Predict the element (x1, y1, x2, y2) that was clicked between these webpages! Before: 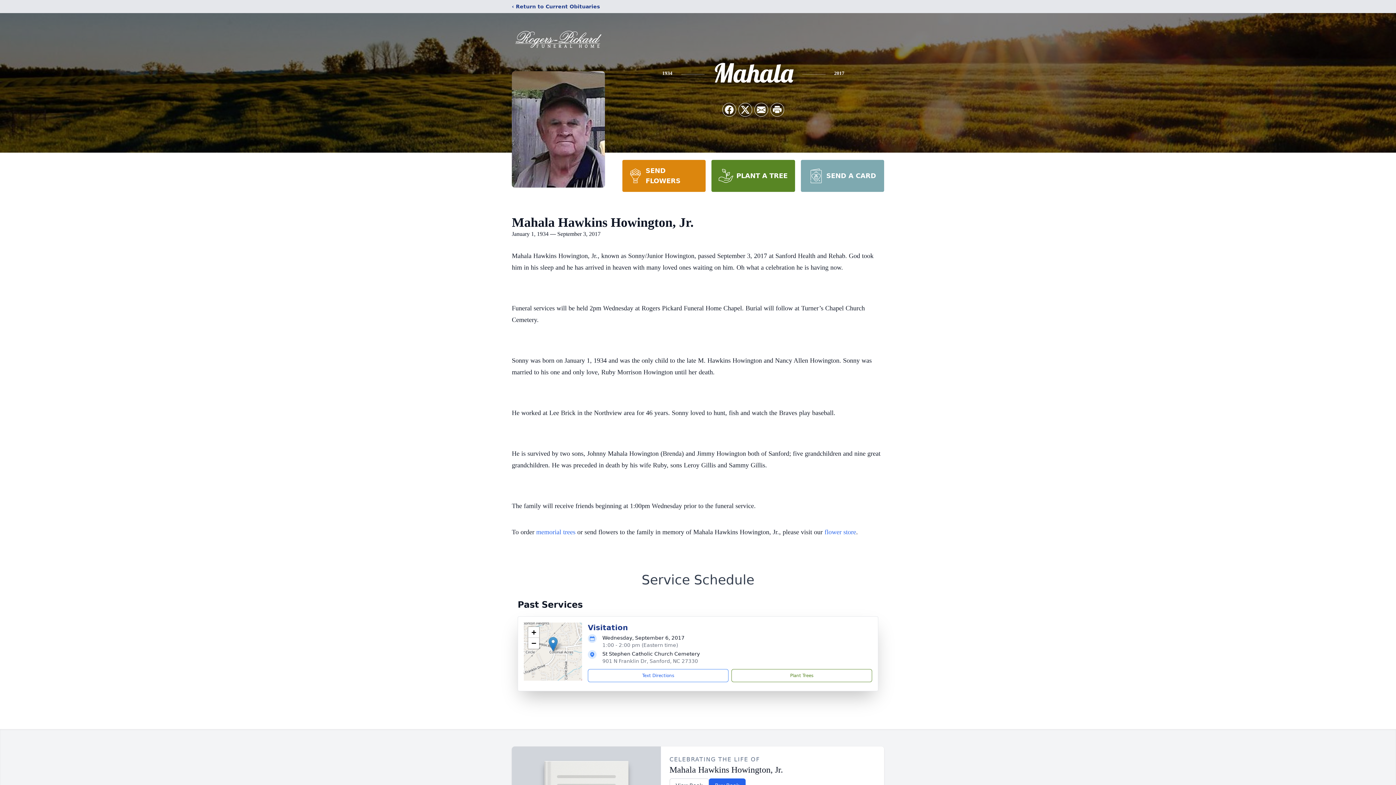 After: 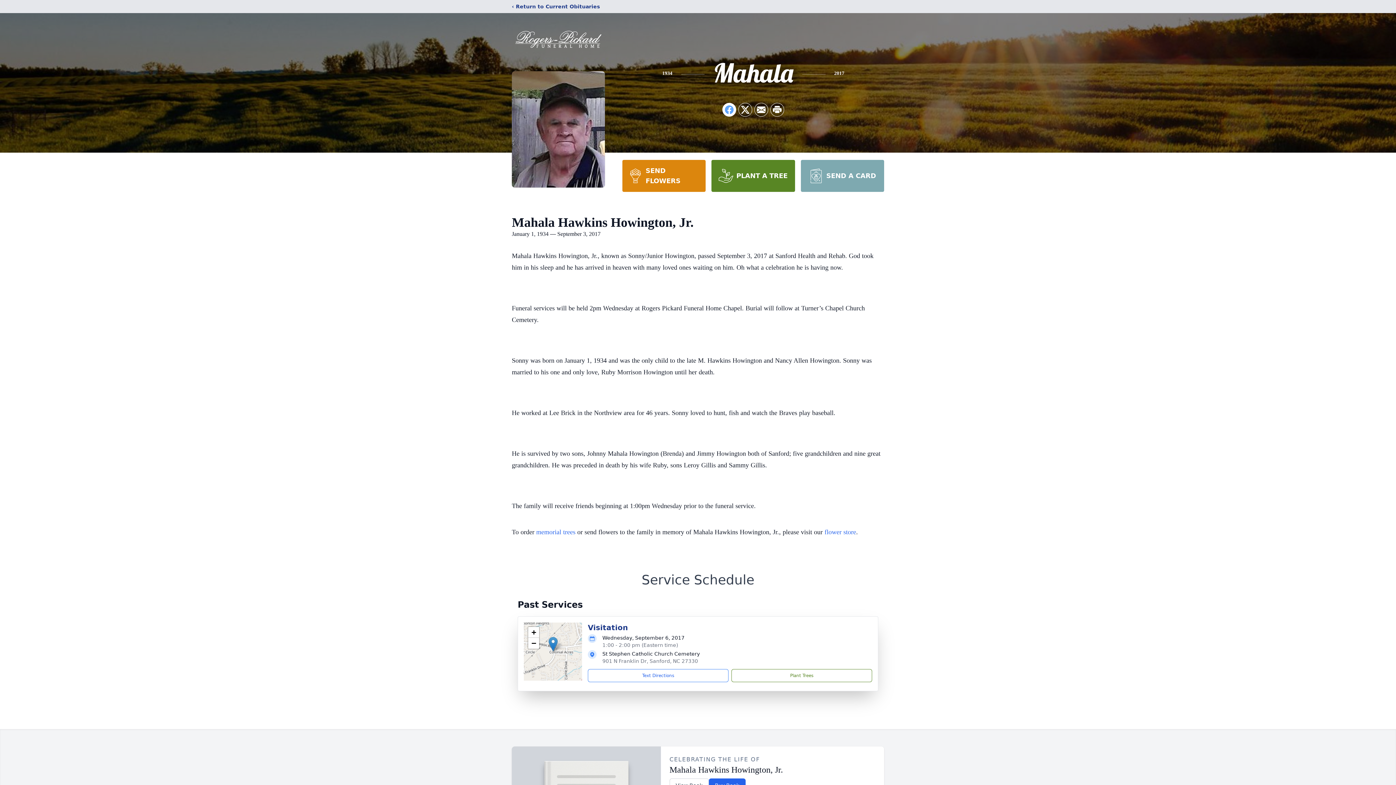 Action: label: Share on Facebook bbox: (722, 103, 736, 116)